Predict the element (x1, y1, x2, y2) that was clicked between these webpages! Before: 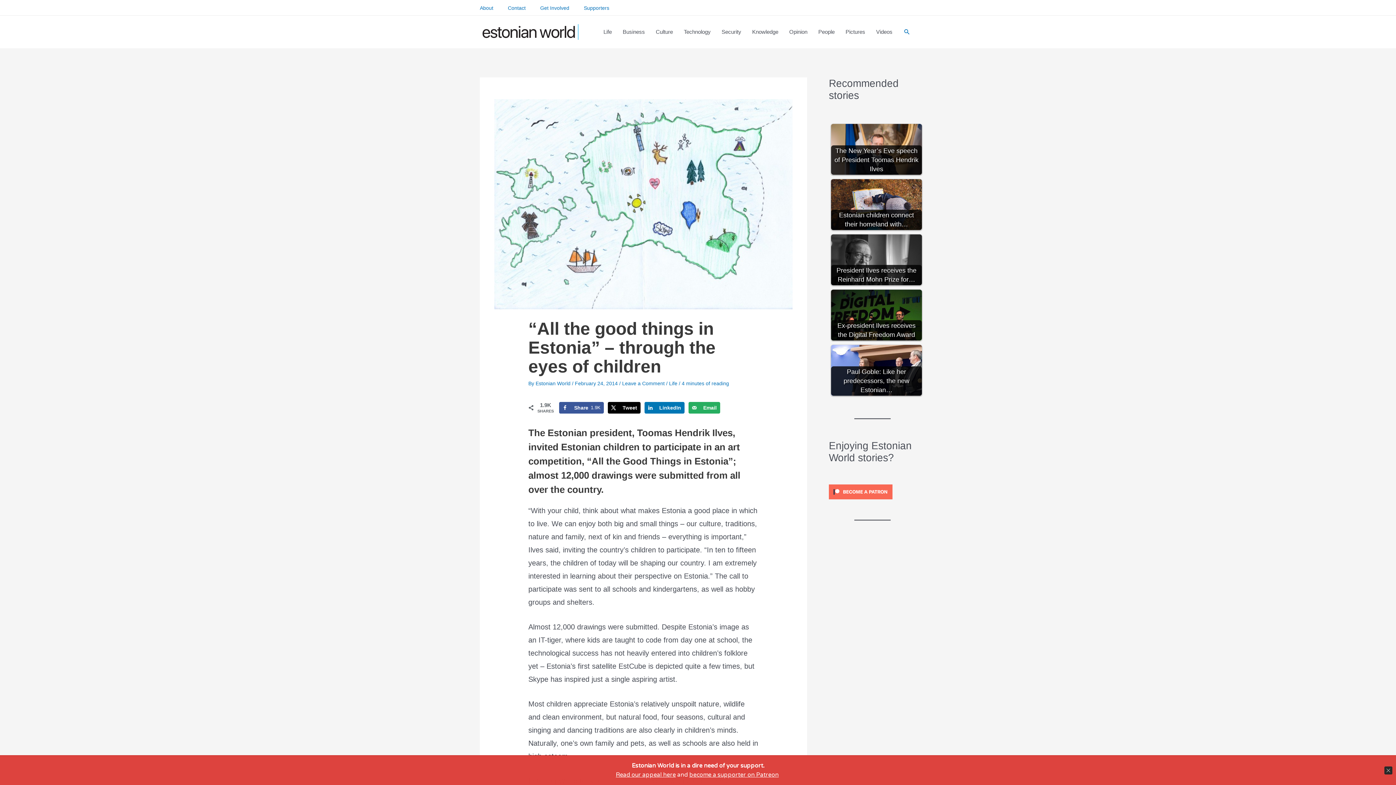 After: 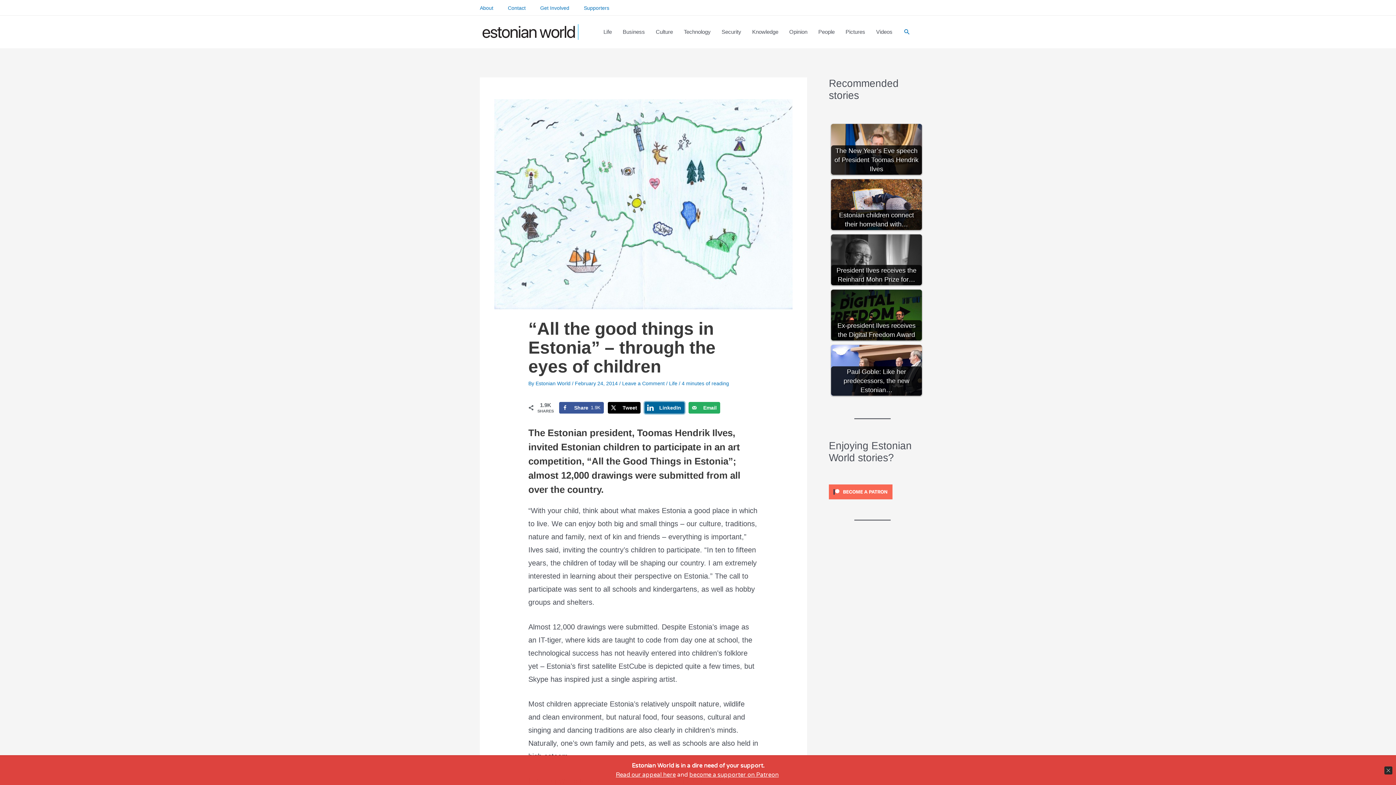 Action: bbox: (644, 402, 684, 413) label: Share on LinkedIn